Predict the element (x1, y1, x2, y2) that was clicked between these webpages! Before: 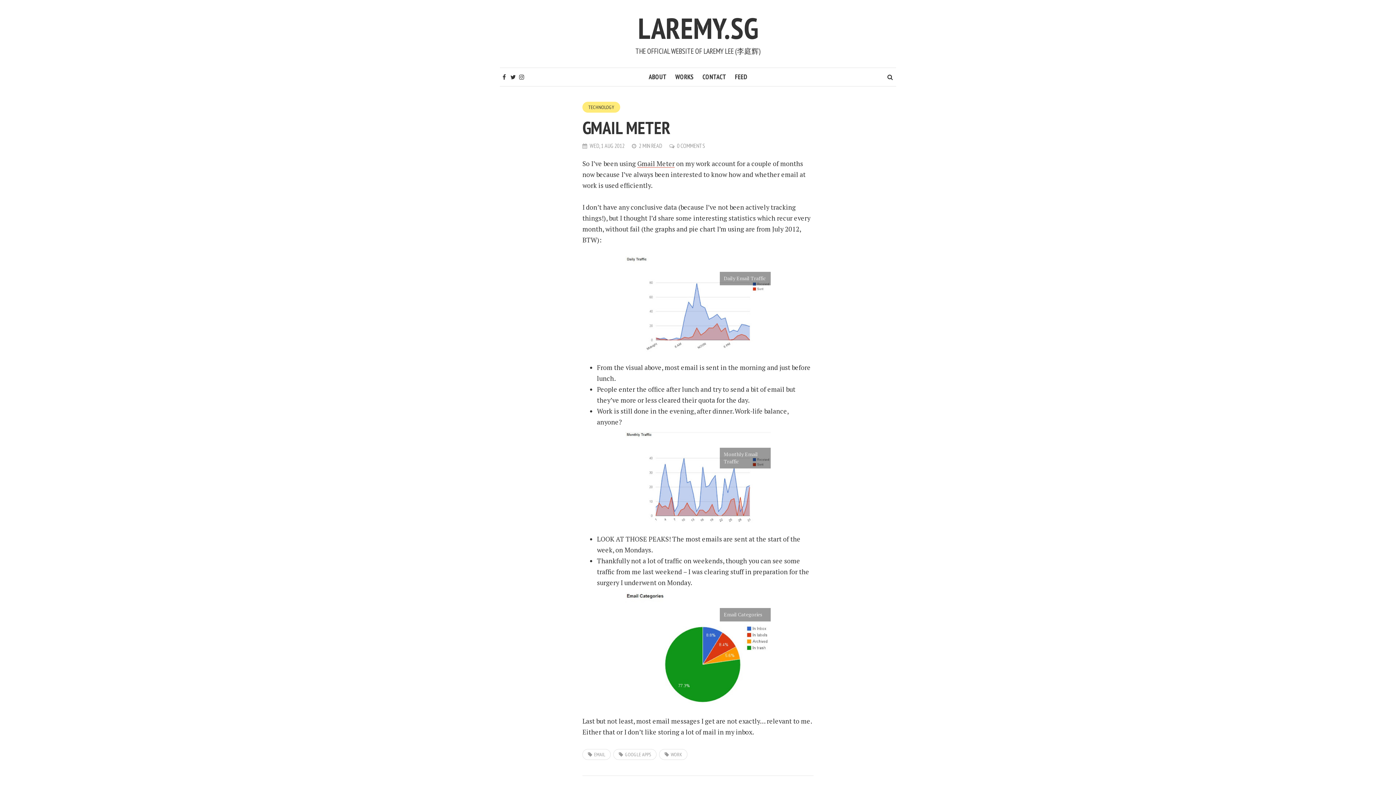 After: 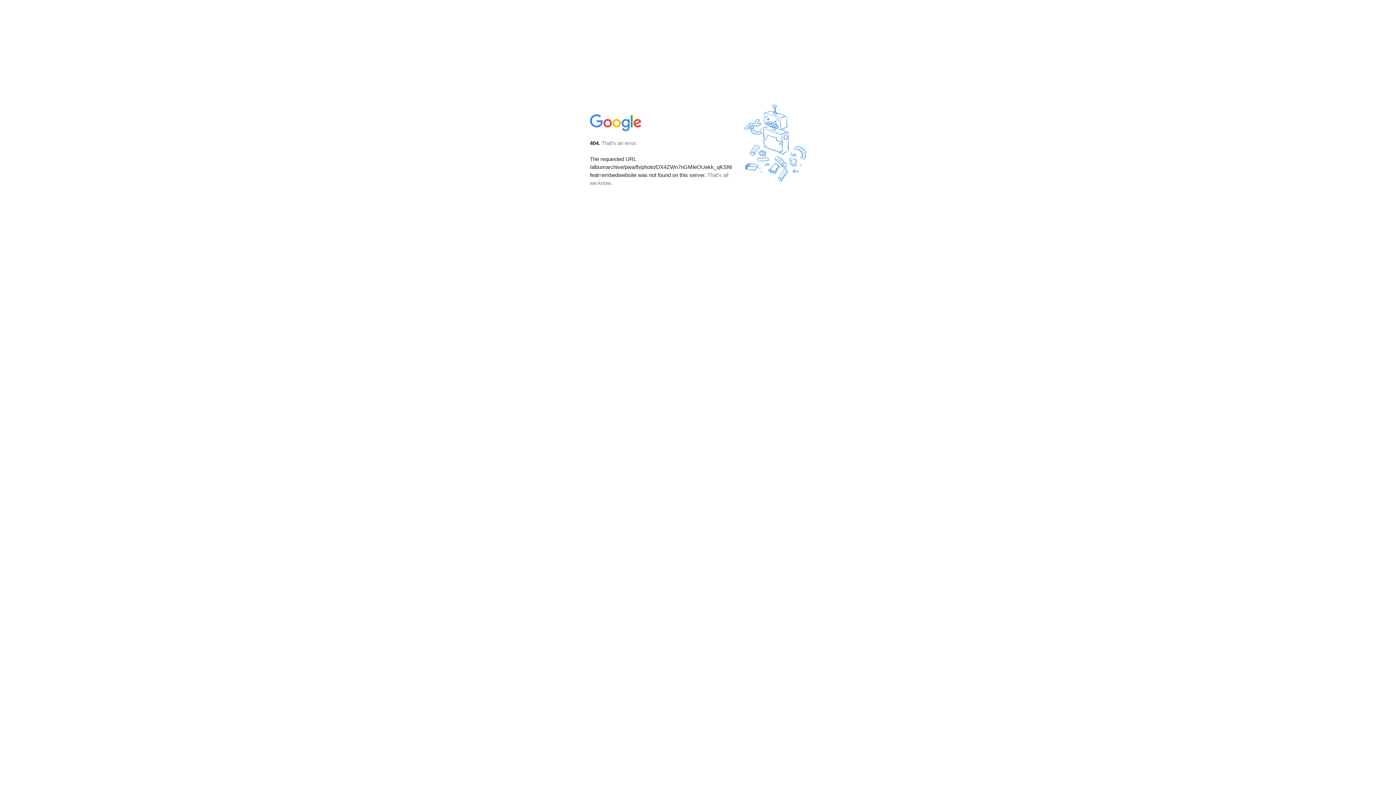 Action: bbox: (625, 299, 770, 307)